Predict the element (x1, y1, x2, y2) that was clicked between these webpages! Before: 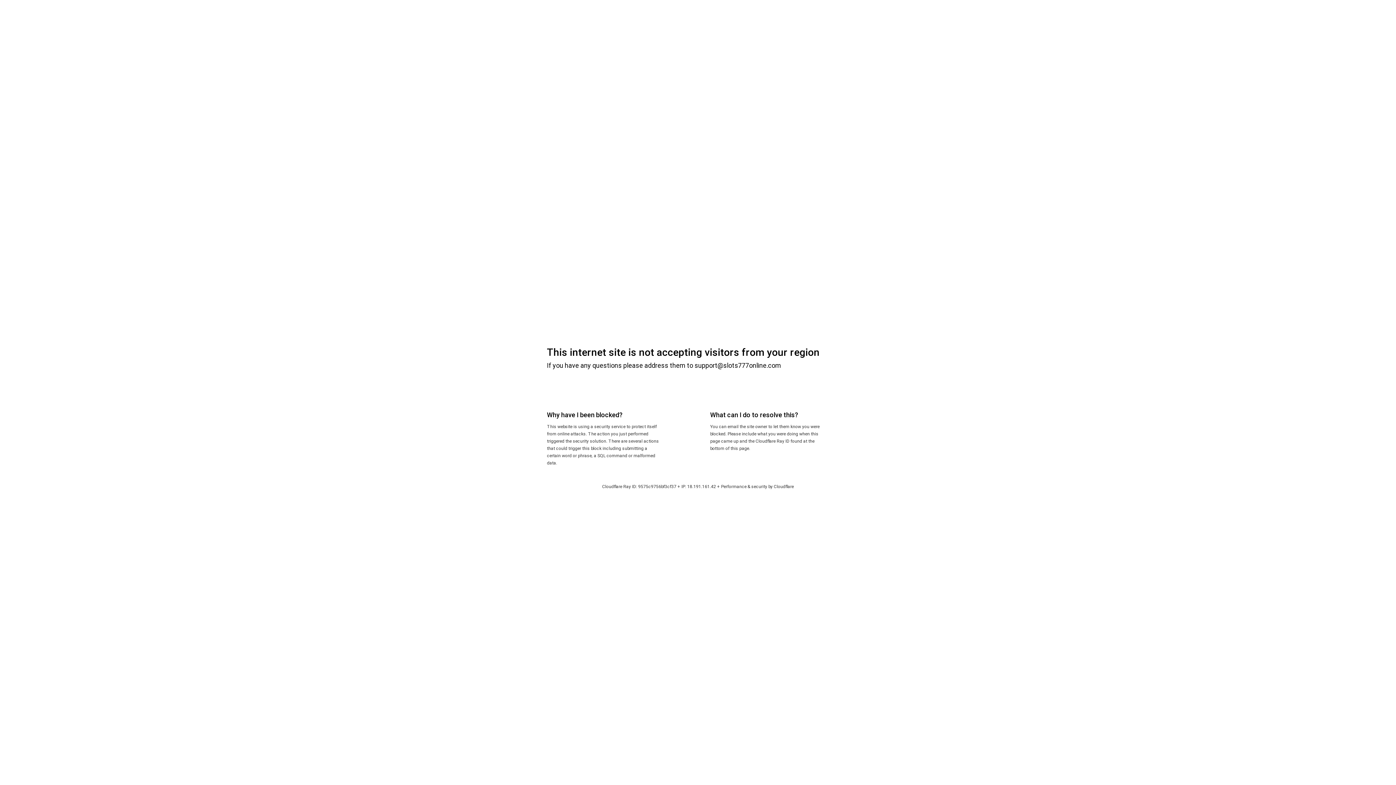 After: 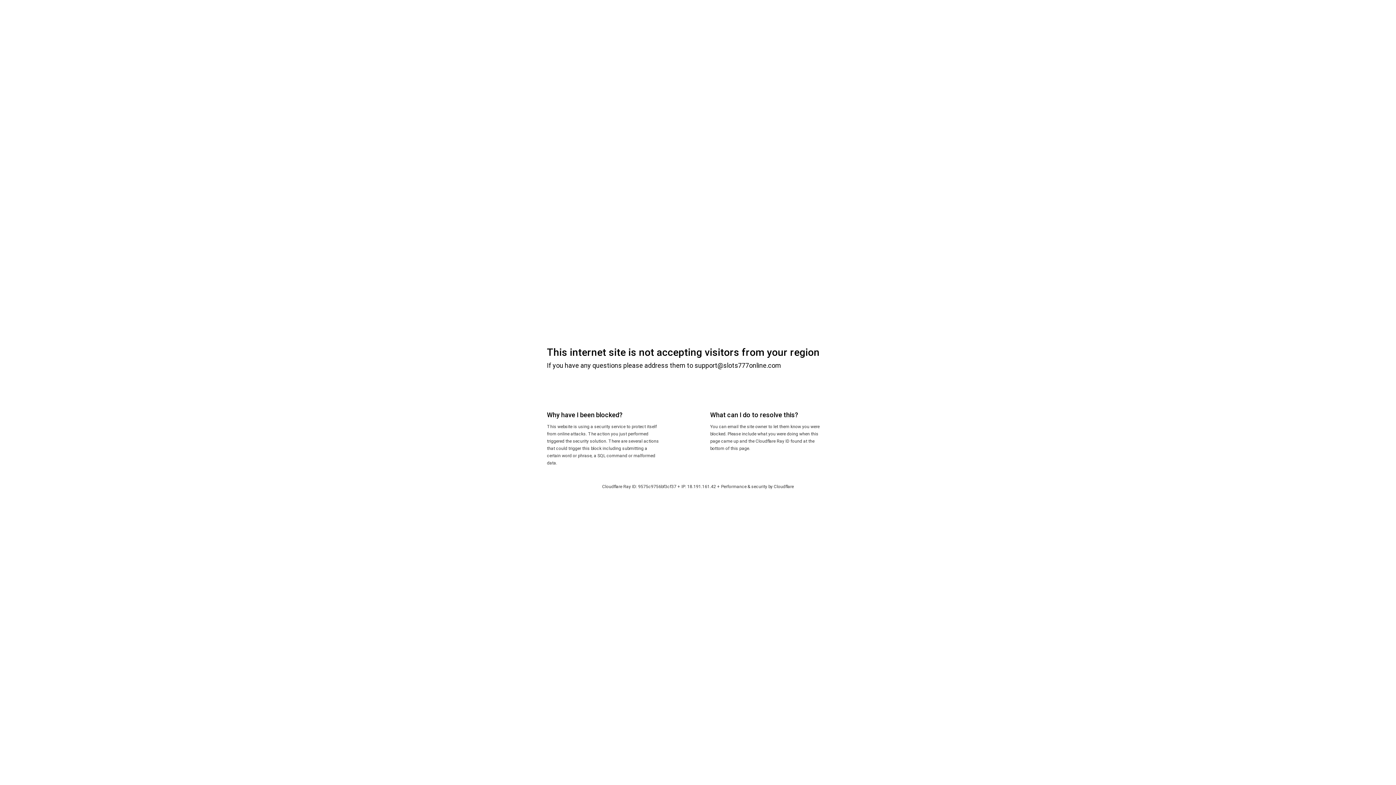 Action: label: Cloudflare bbox: (774, 484, 794, 489)